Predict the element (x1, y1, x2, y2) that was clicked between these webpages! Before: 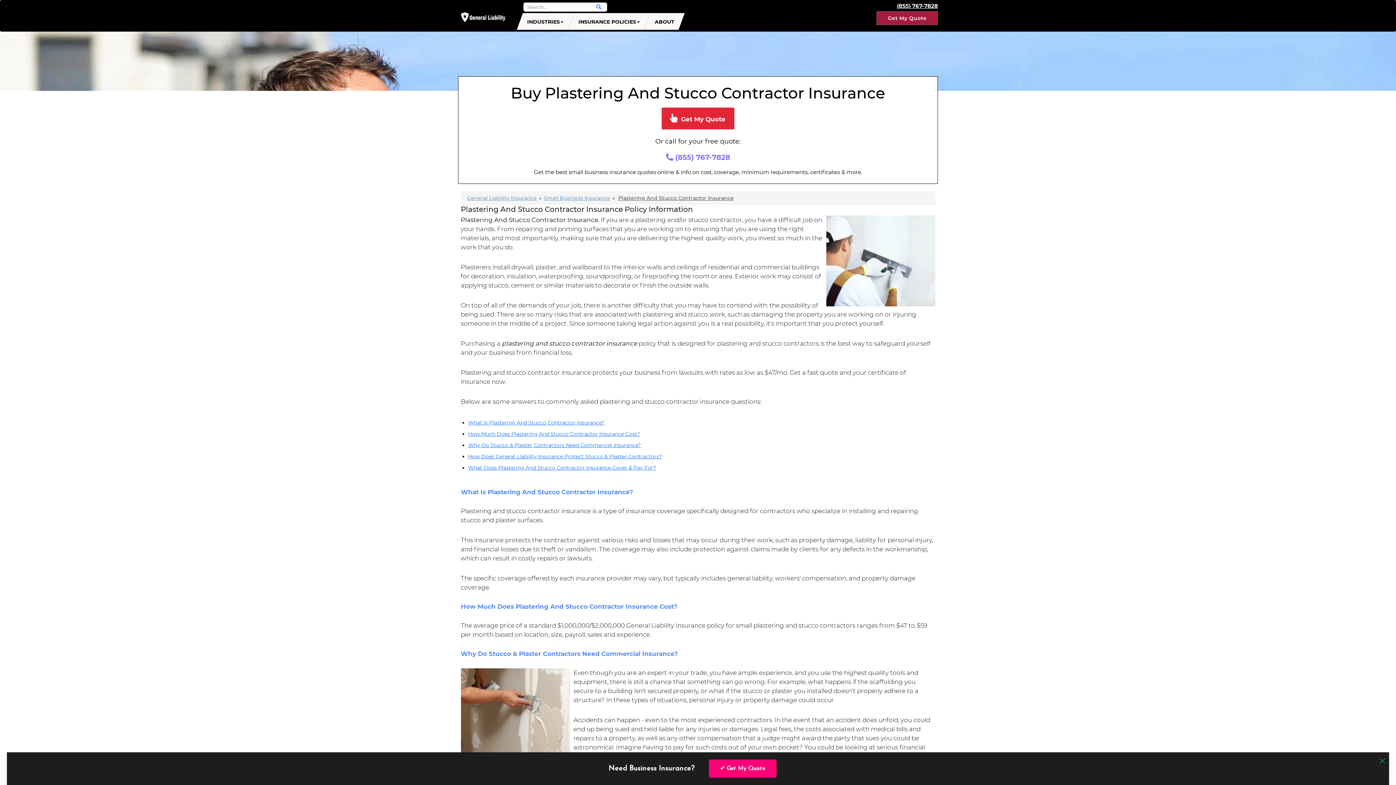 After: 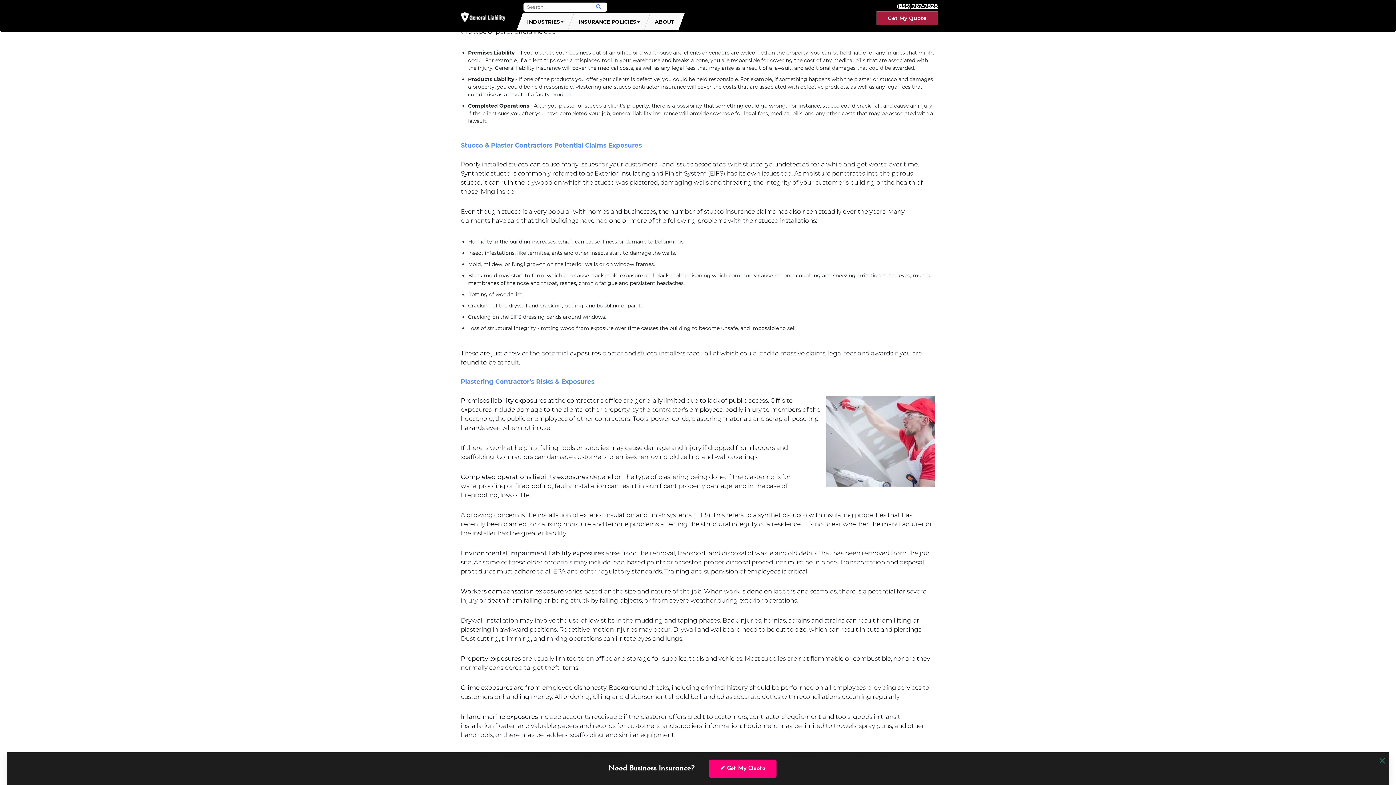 Action: label: How Does General Liability Insurance Protect Stucco & Plaster Contractors? bbox: (468, 453, 662, 460)